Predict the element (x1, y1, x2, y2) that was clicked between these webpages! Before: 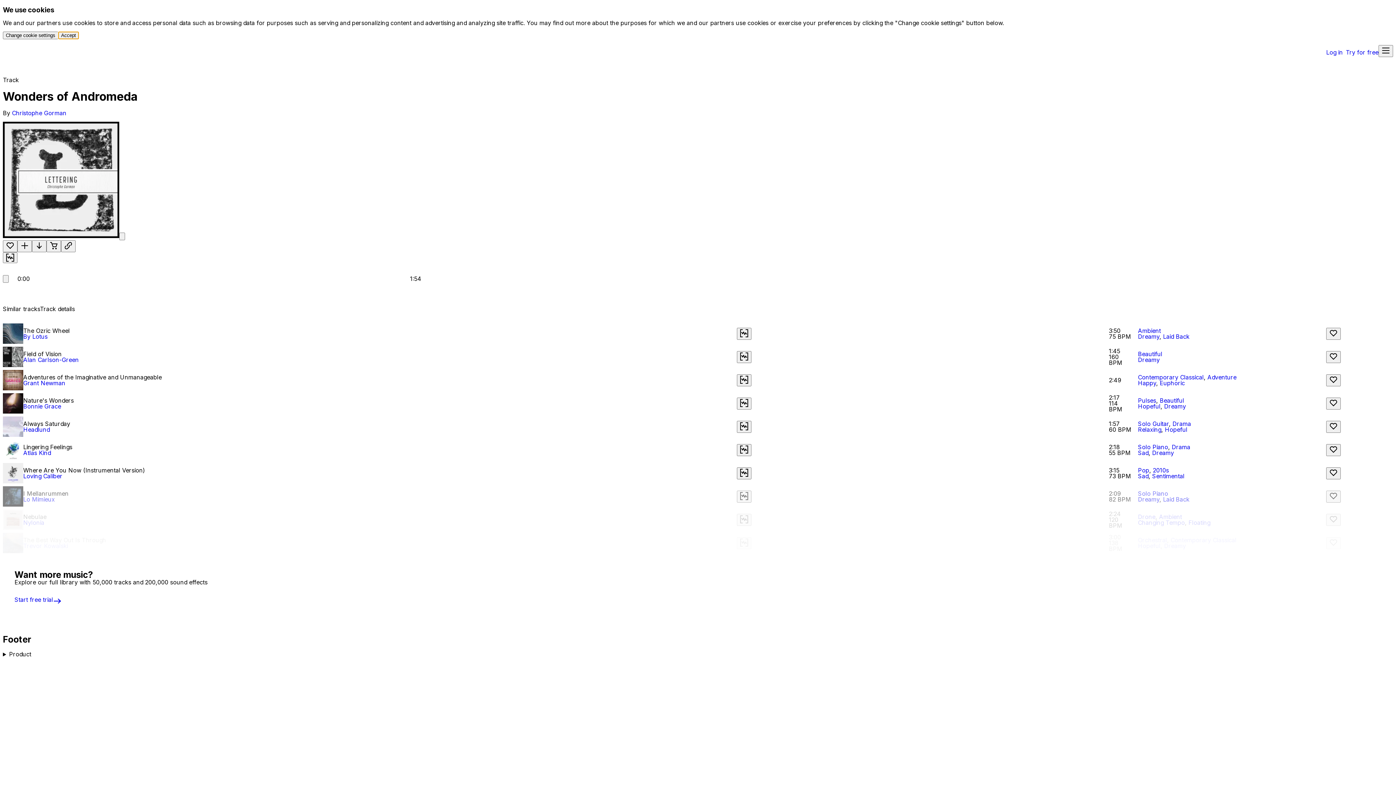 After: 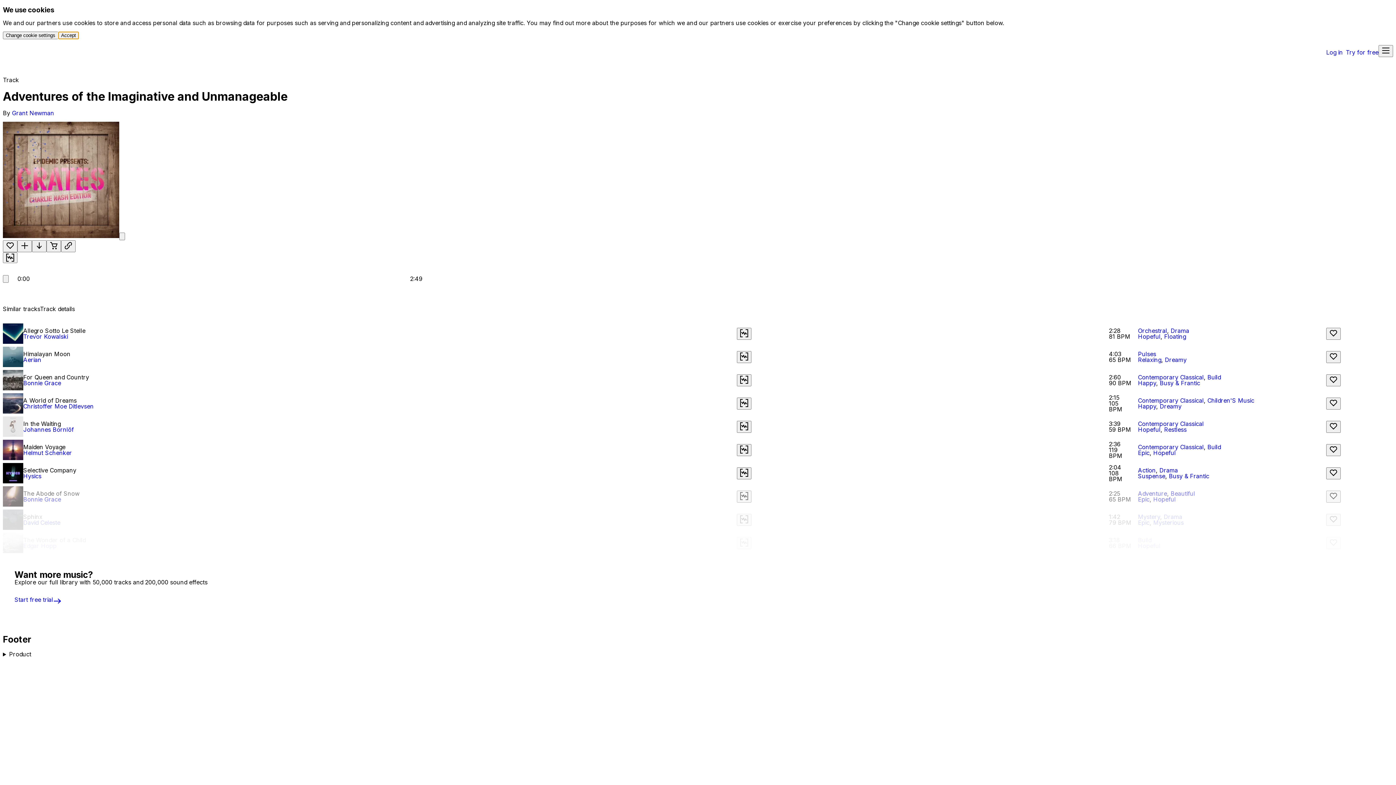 Action: bbox: (23, 373, 161, 381) label: Adventures of the Imaginative and Unmanageable